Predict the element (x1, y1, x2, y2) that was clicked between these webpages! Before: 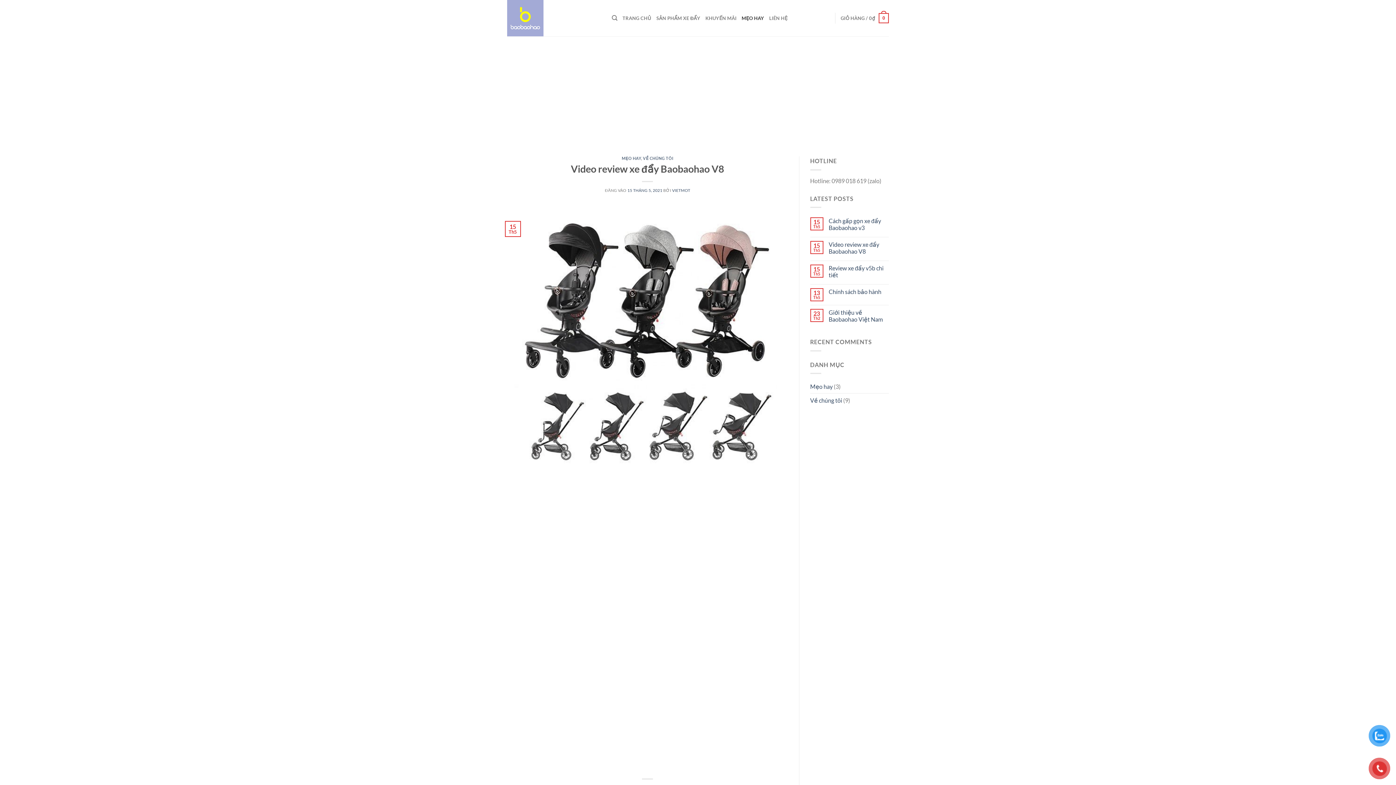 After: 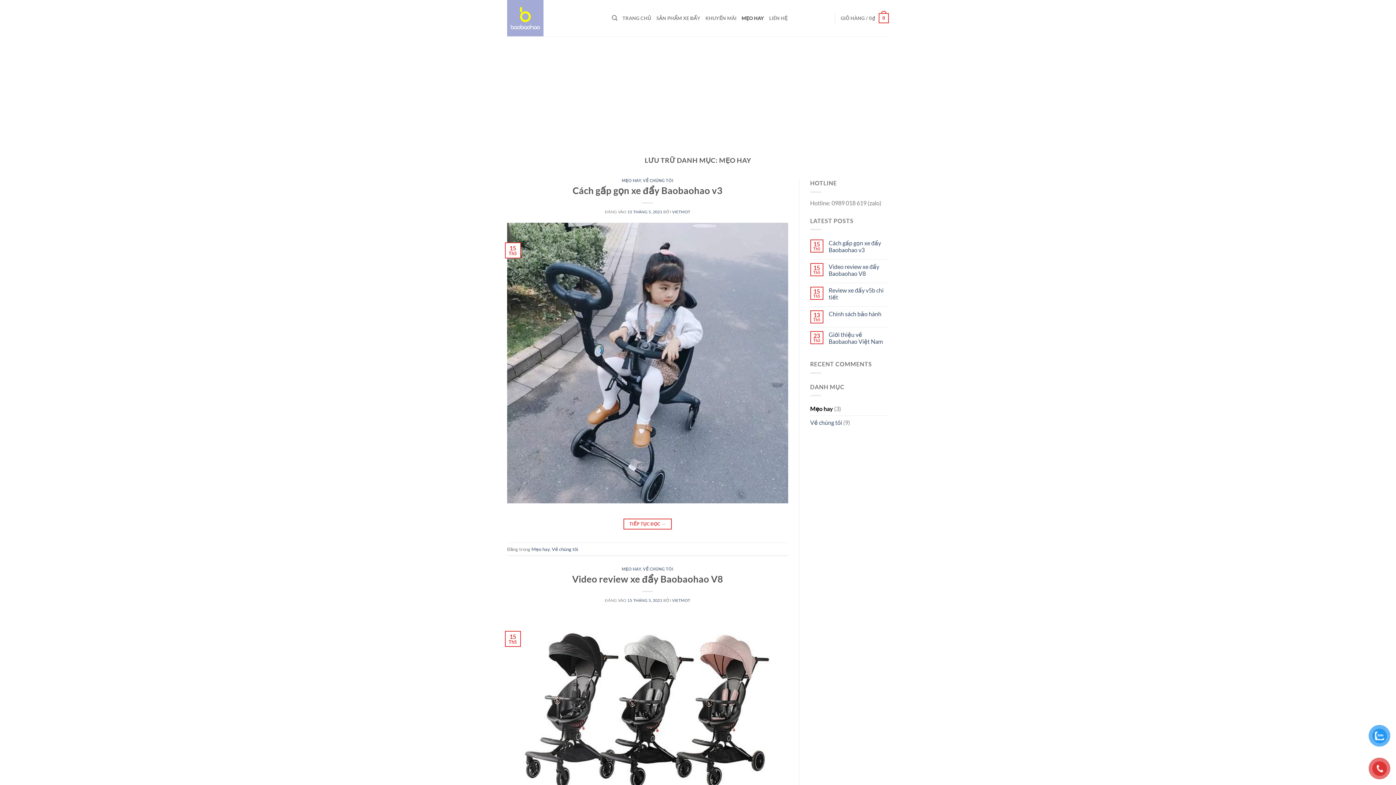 Action: bbox: (621, 156, 641, 160) label: MẸO HAY